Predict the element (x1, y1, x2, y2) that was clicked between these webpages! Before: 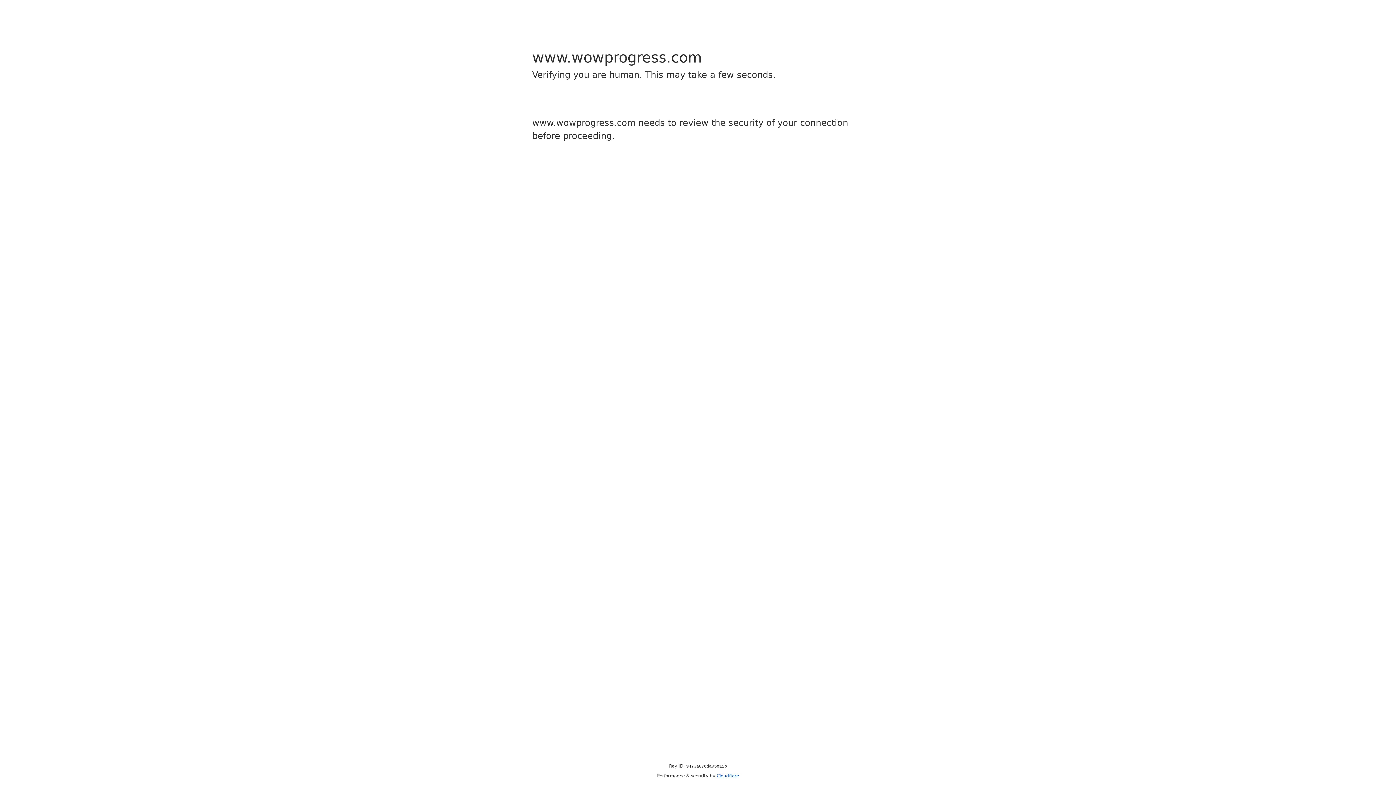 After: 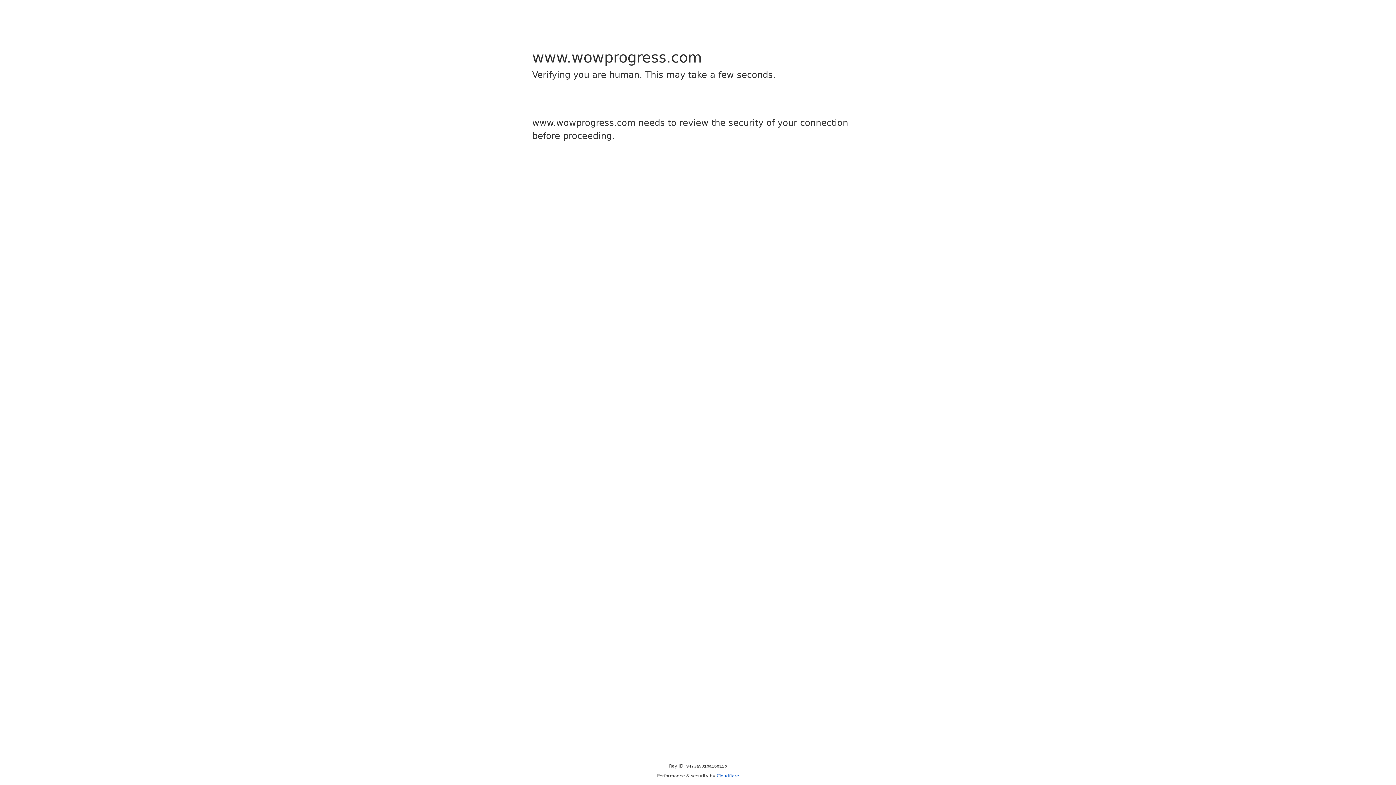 Action: label: Cloudflare bbox: (716, 773, 739, 778)